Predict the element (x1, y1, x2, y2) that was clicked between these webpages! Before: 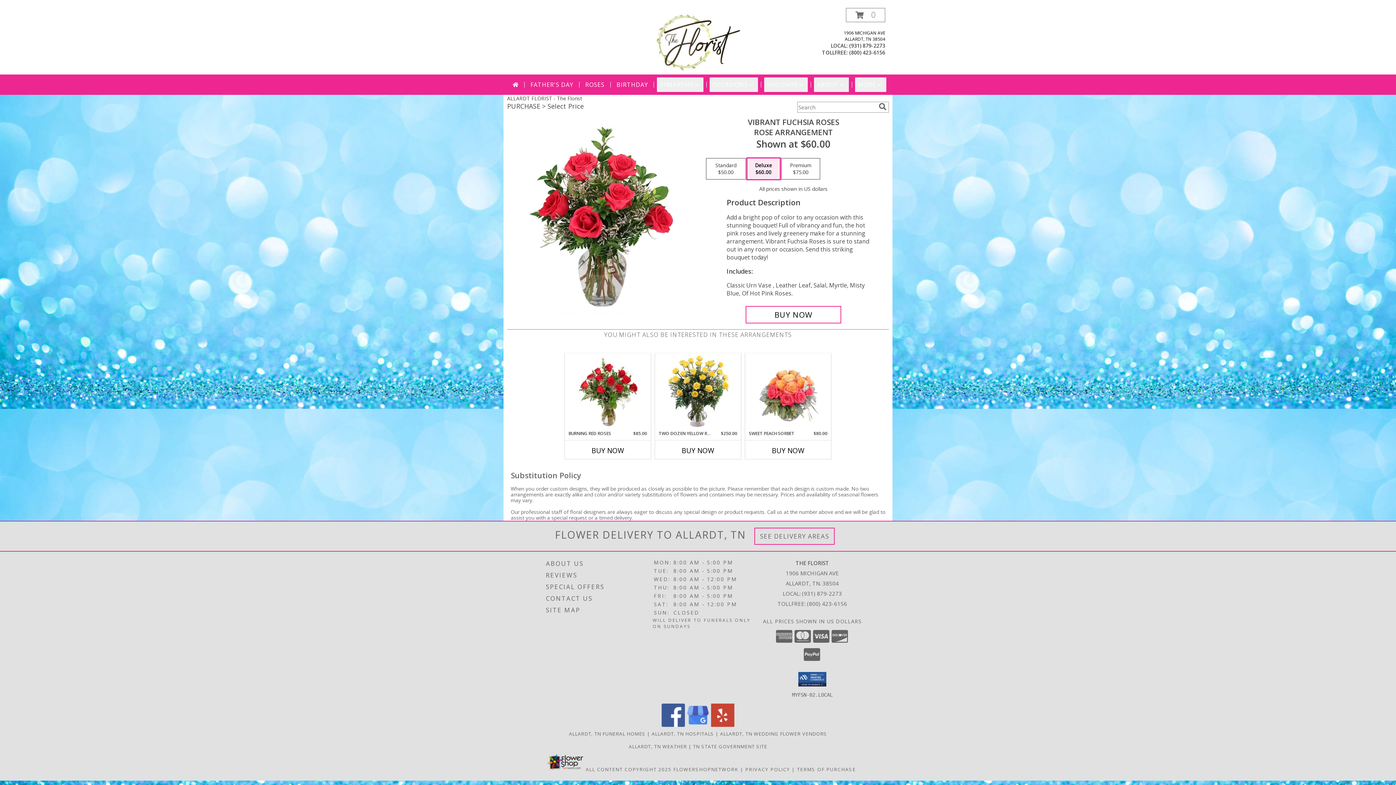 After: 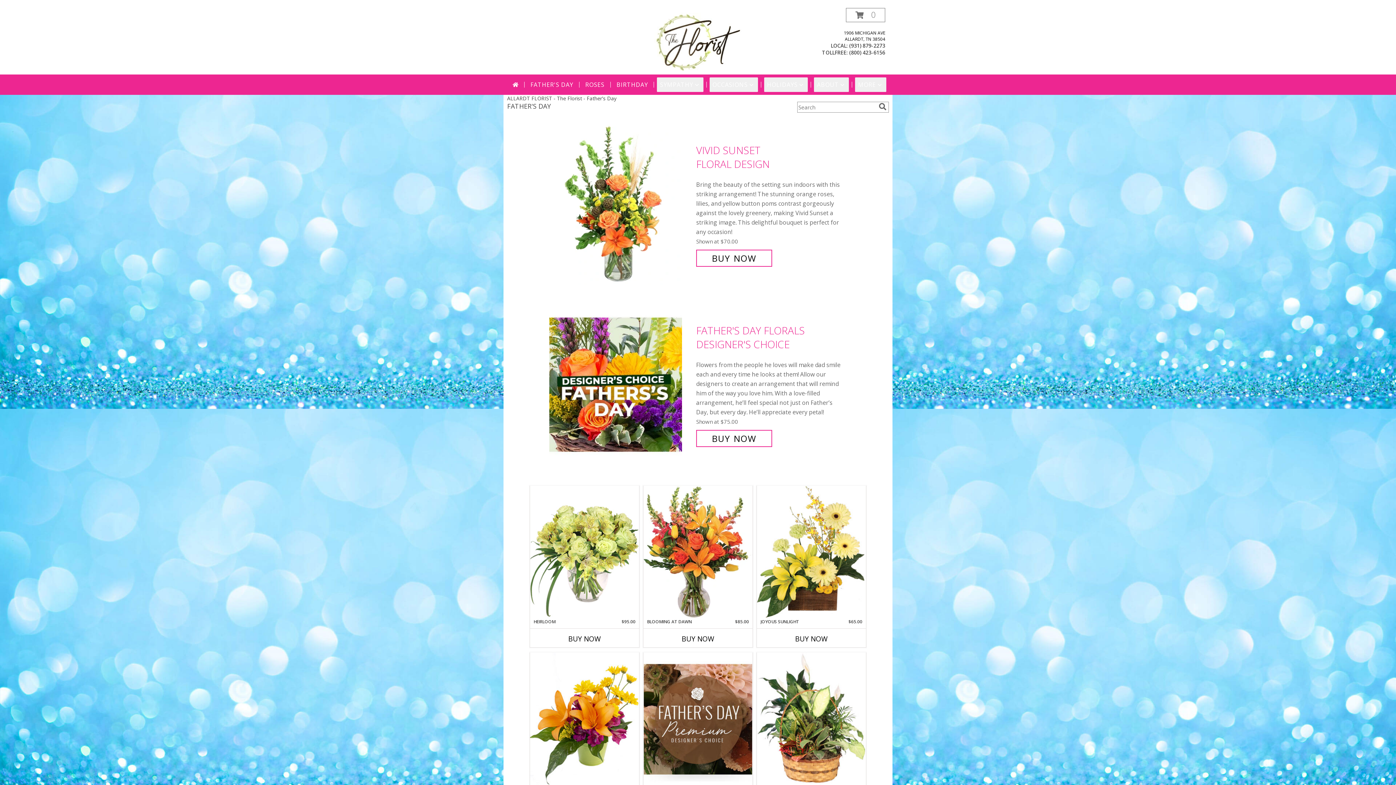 Action: bbox: (527, 77, 576, 92) label: FATHER'S DAY